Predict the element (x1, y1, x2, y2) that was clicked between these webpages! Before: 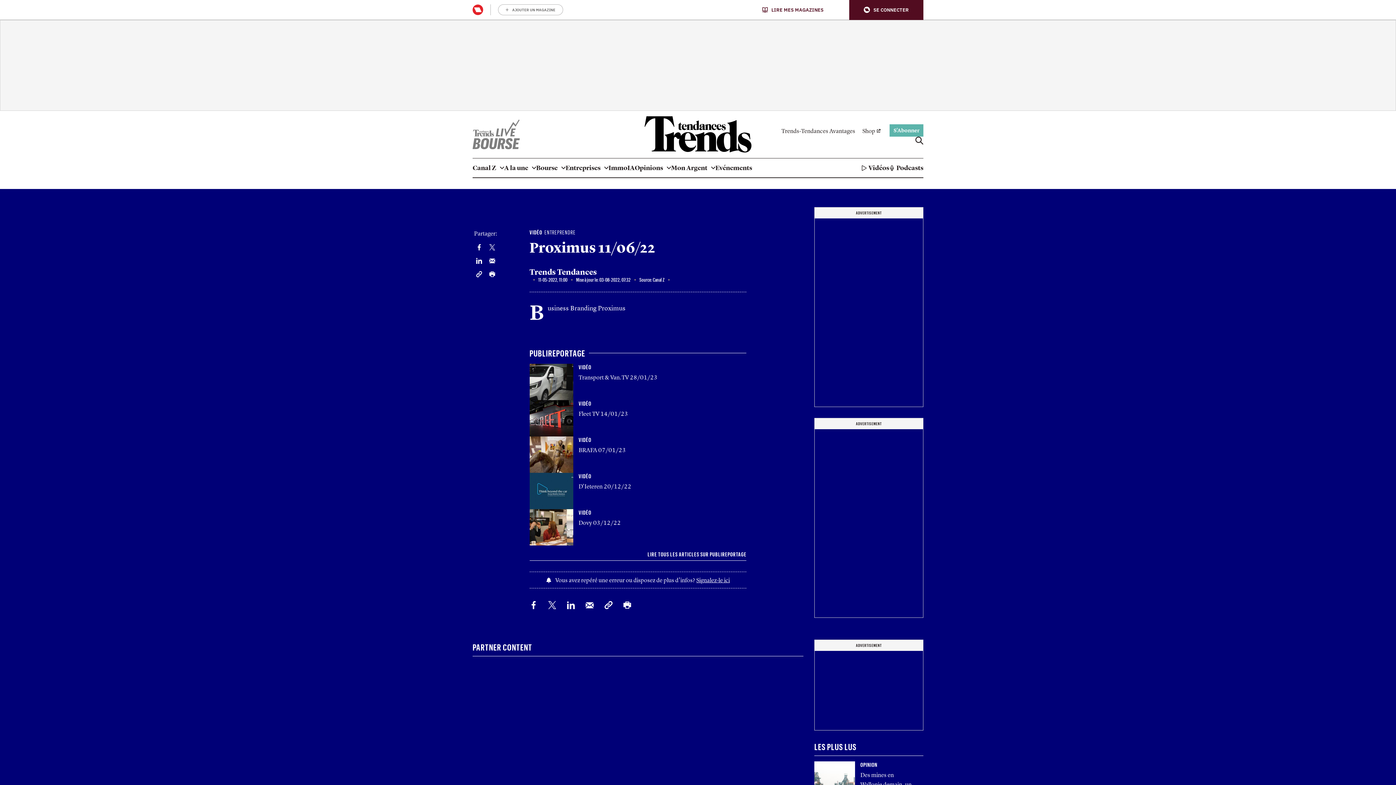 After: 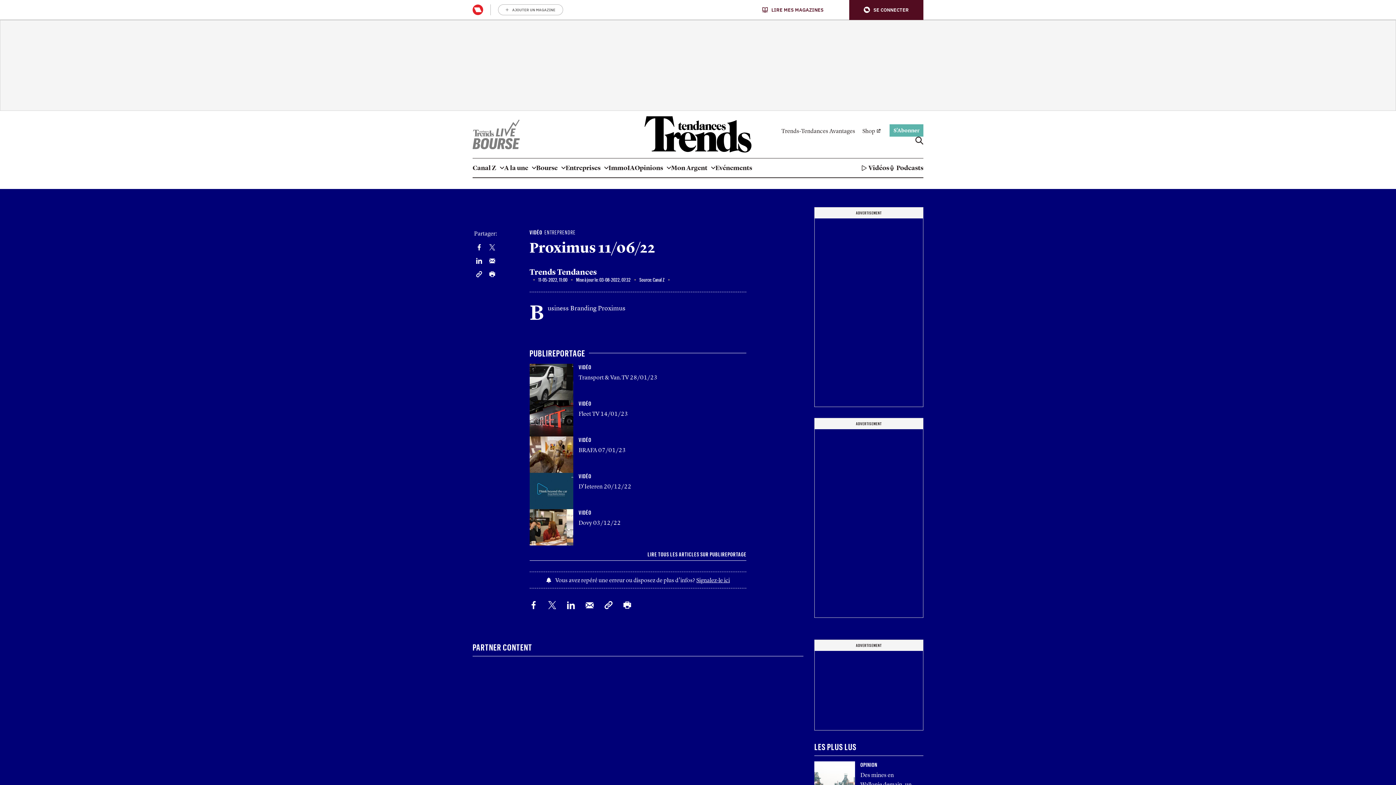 Action: label: Signalez-le ici bbox: (696, 576, 729, 584)